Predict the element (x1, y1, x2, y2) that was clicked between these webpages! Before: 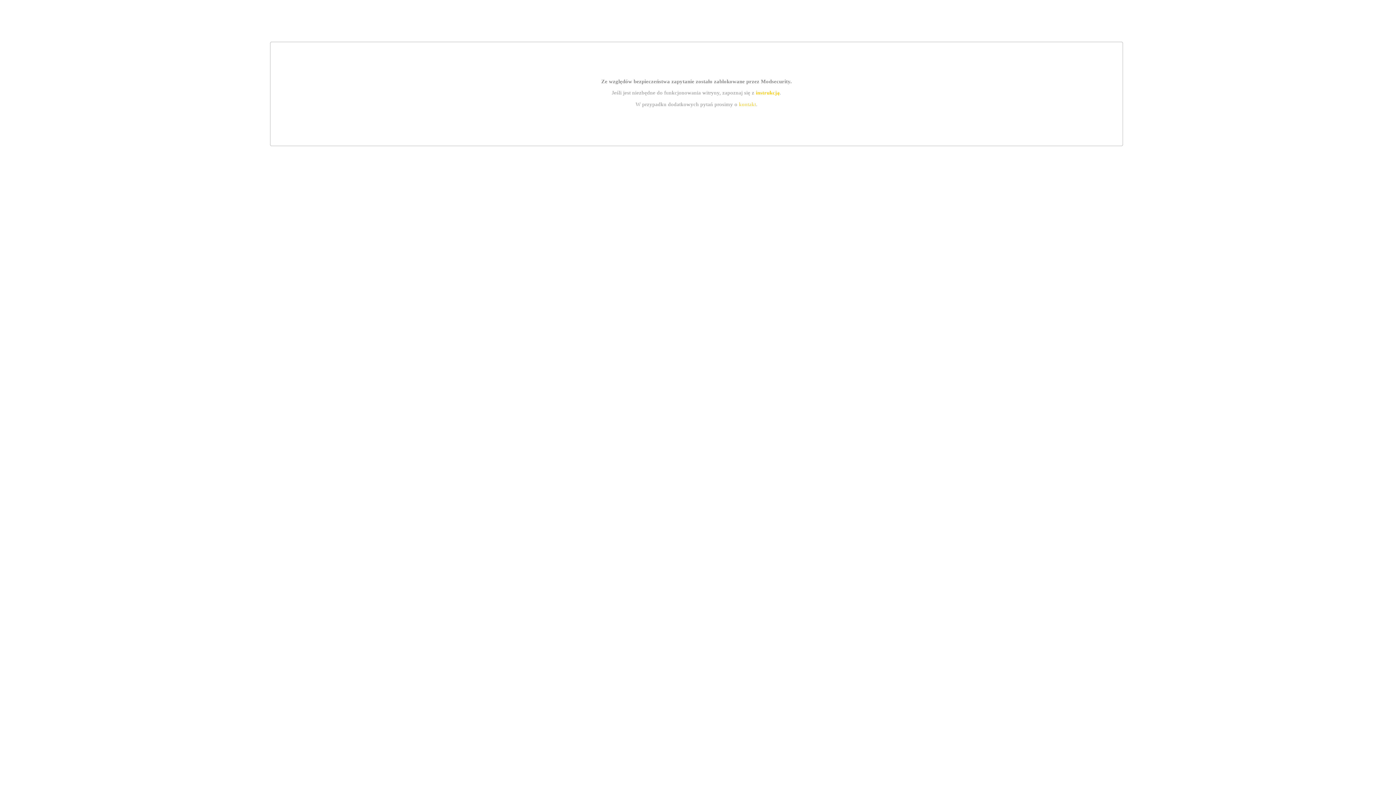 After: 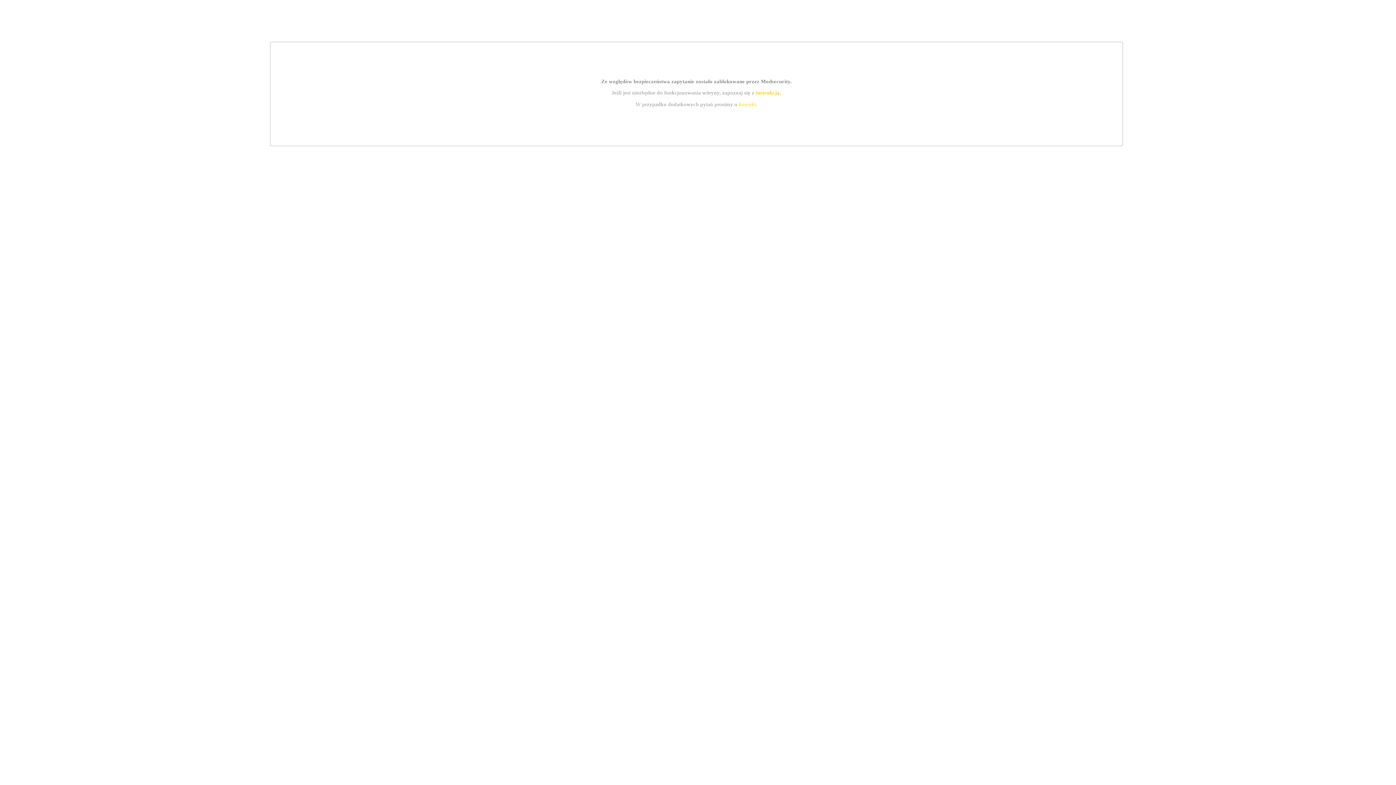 Action: label: kontakt bbox: (739, 101, 756, 107)